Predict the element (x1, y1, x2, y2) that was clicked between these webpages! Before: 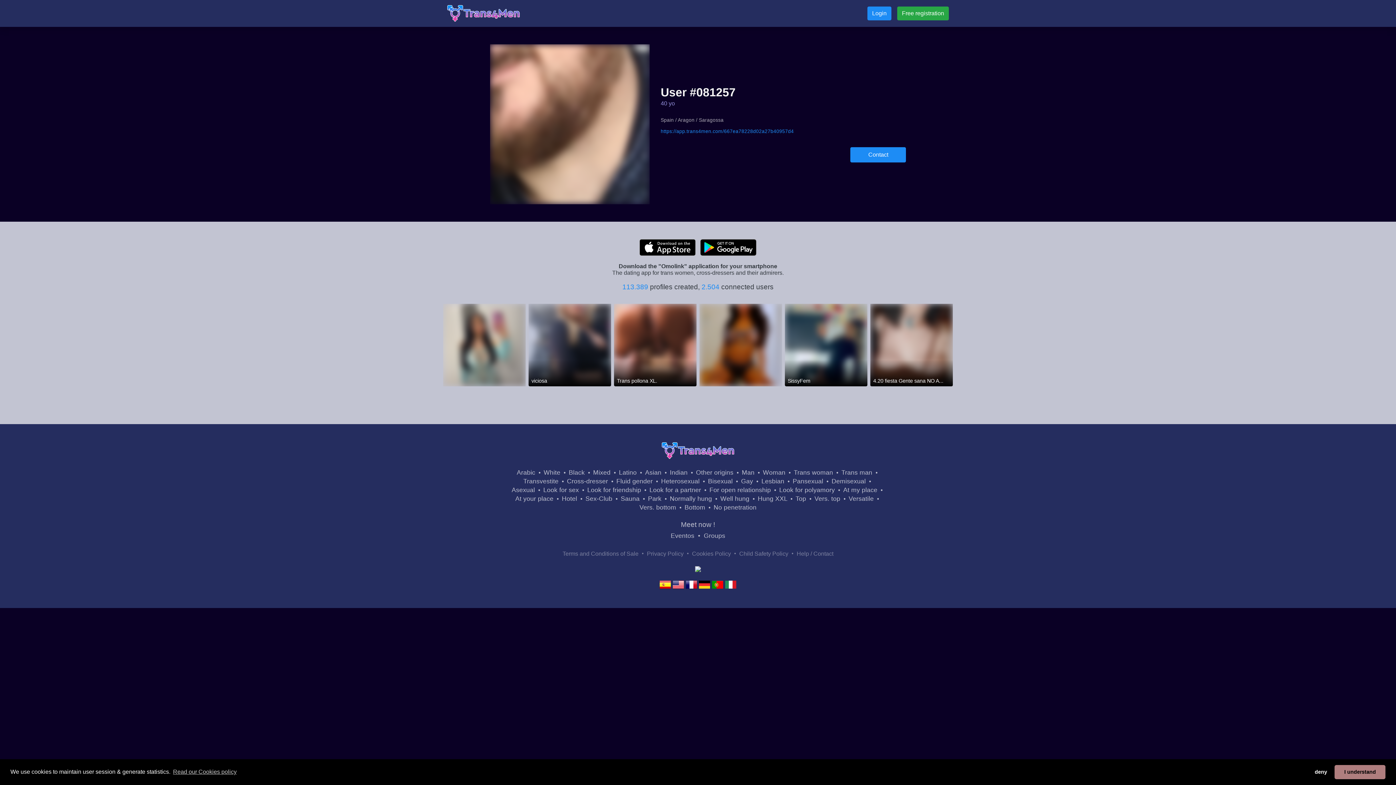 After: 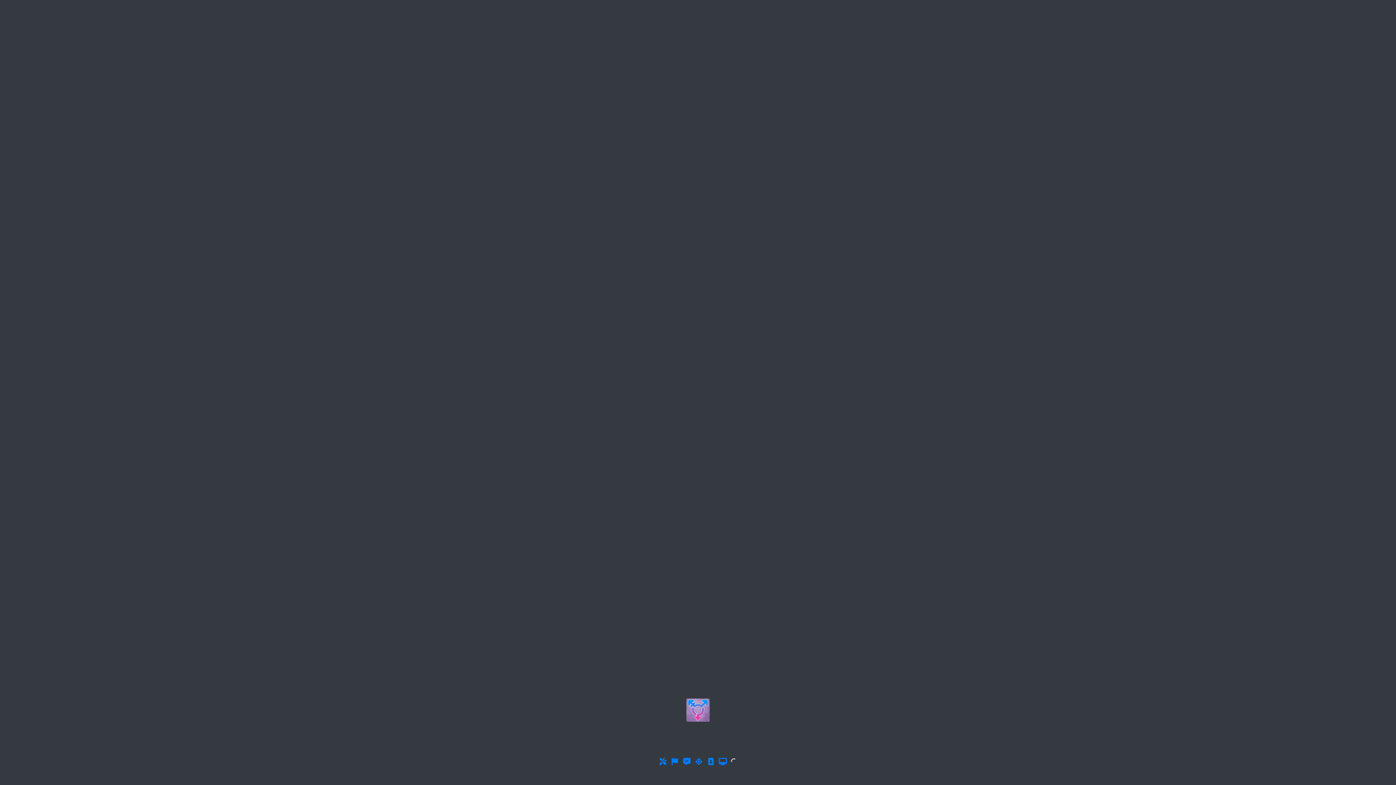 Action: bbox: (867, 6, 891, 20) label: Login